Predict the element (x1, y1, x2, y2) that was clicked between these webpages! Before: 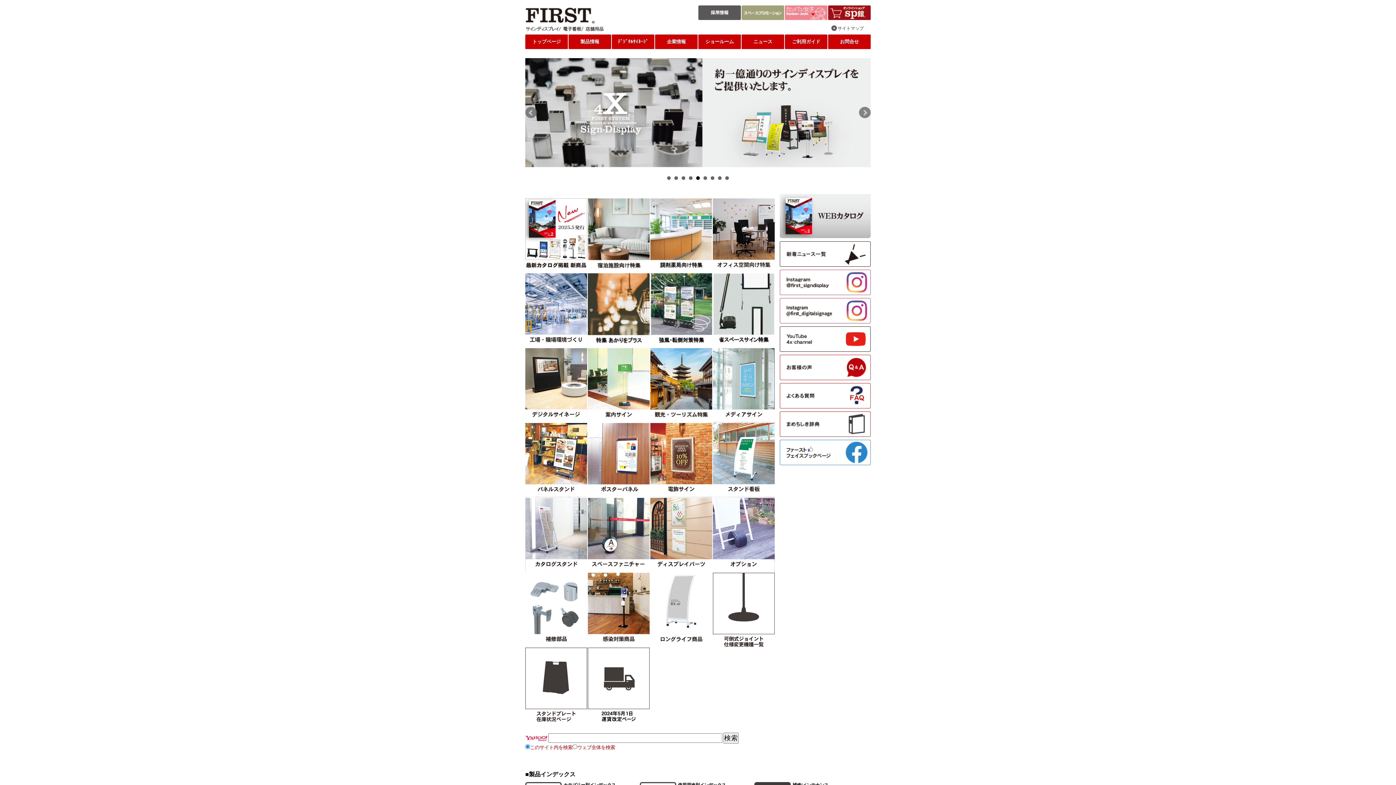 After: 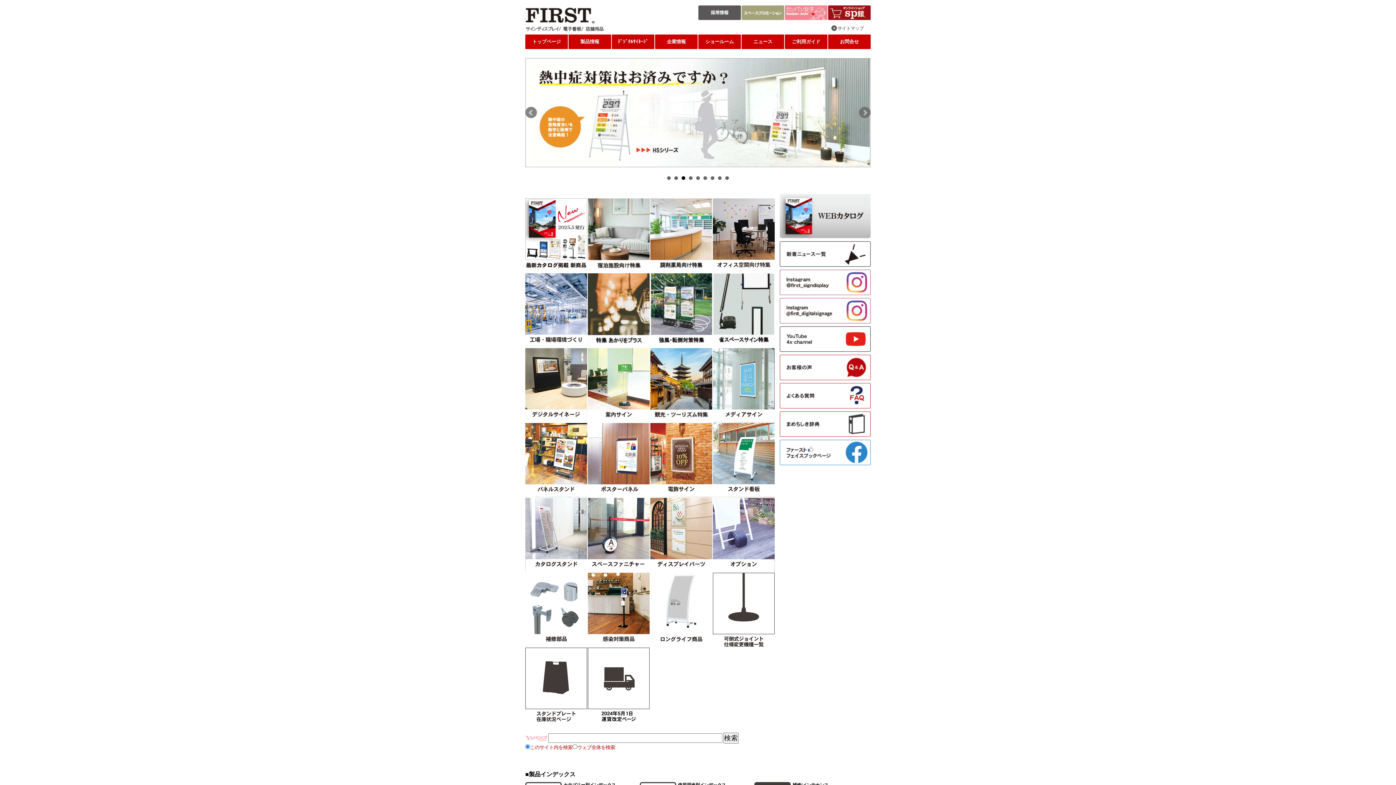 Action: bbox: (525, 734, 547, 742)